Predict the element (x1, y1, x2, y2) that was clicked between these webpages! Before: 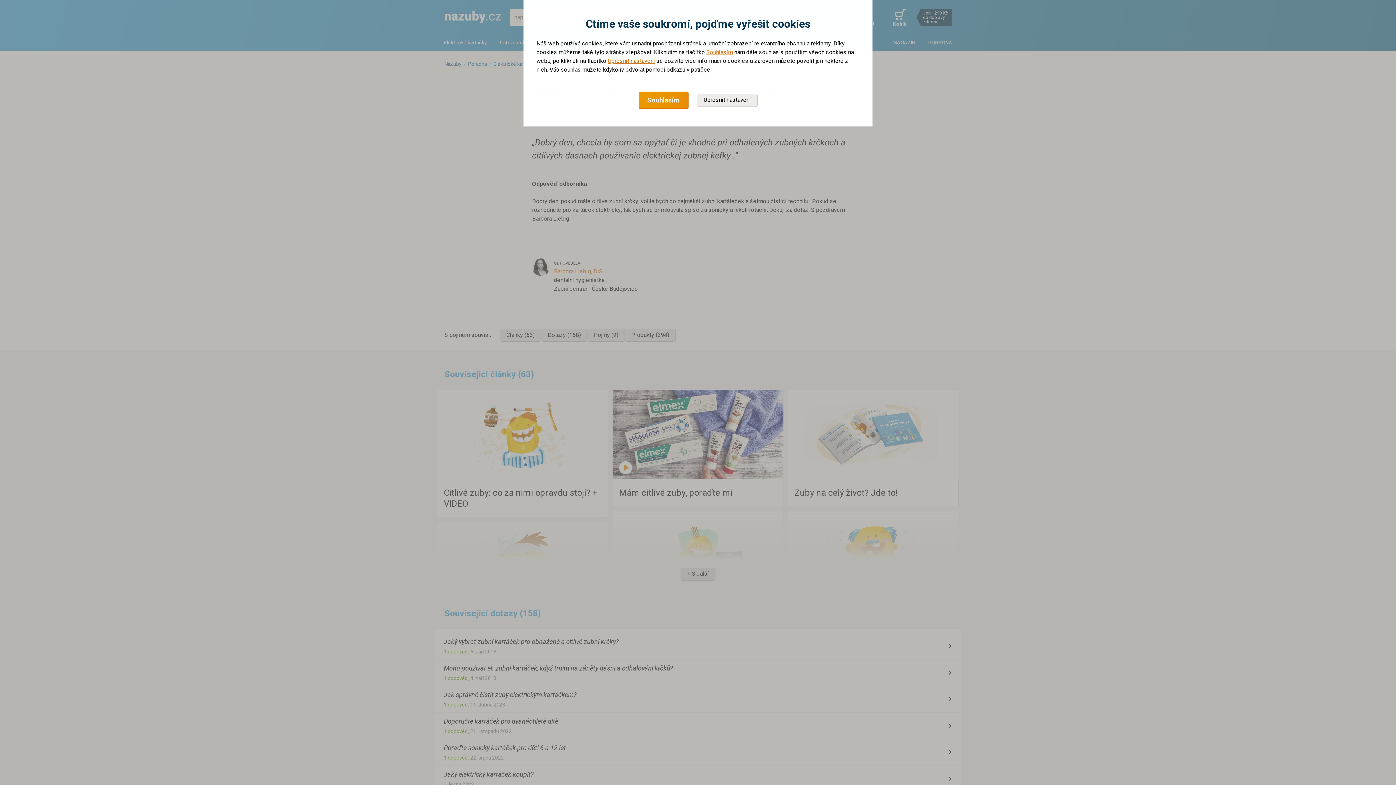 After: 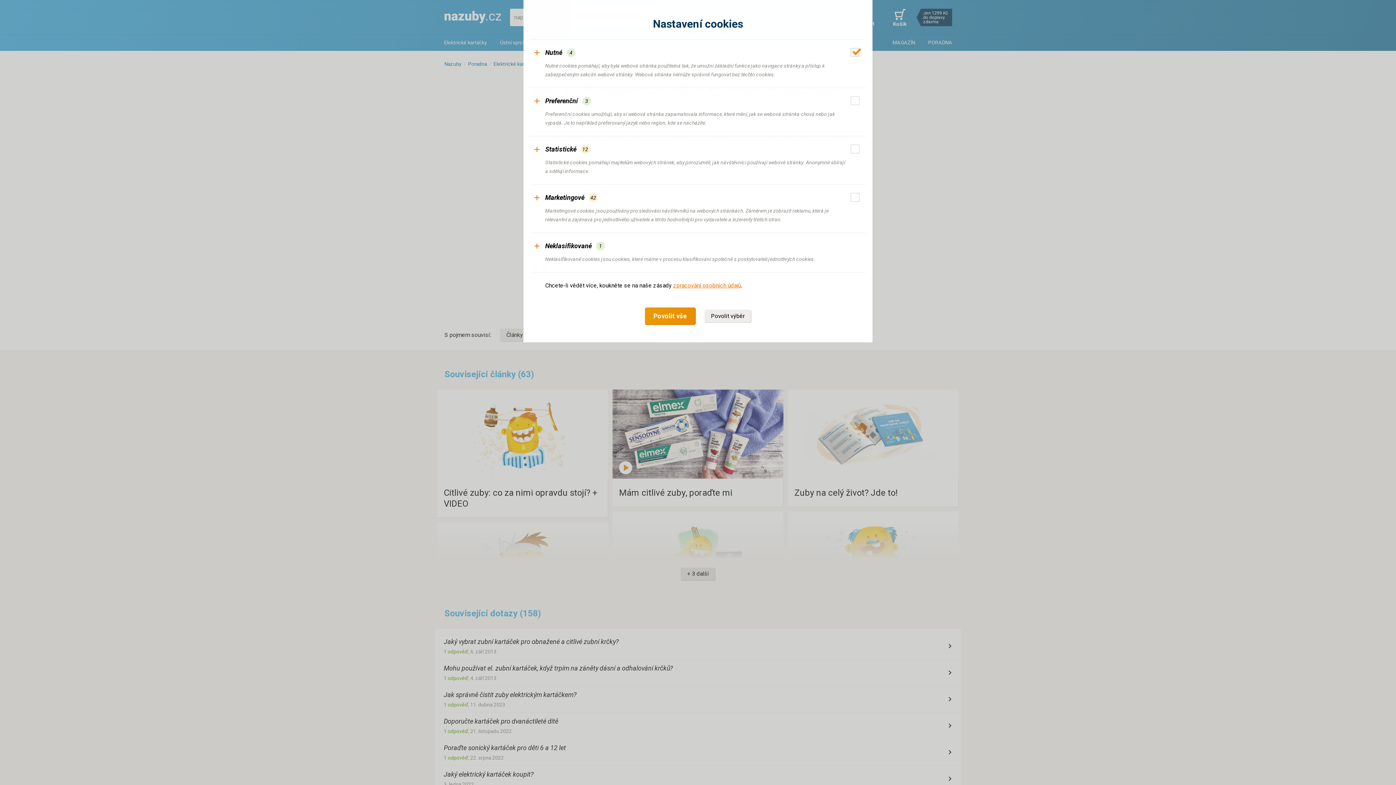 Action: label: Upřesnit nastavení bbox: (697, 93, 757, 106)